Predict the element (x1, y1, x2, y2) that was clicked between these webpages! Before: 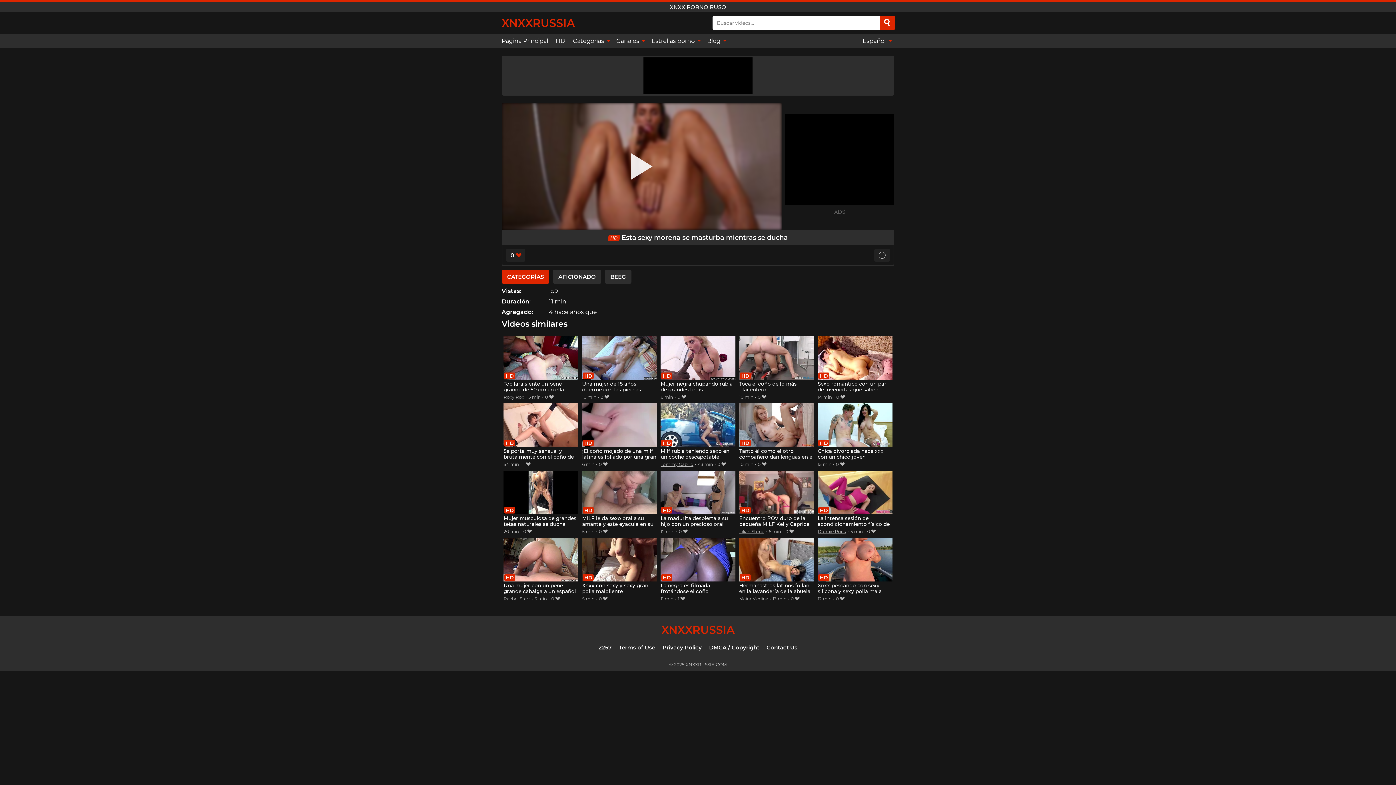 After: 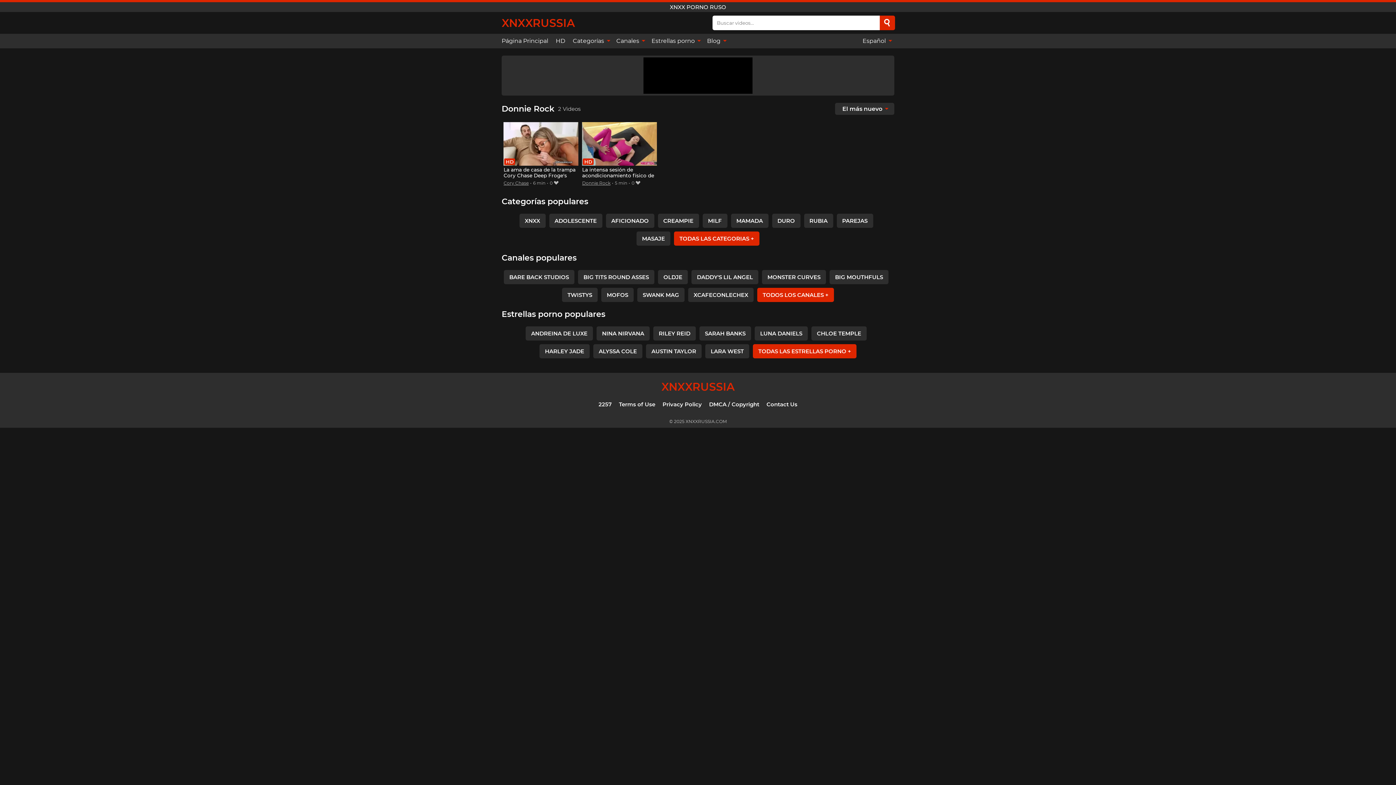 Action: label: Donnie Rock bbox: (817, 529, 846, 534)